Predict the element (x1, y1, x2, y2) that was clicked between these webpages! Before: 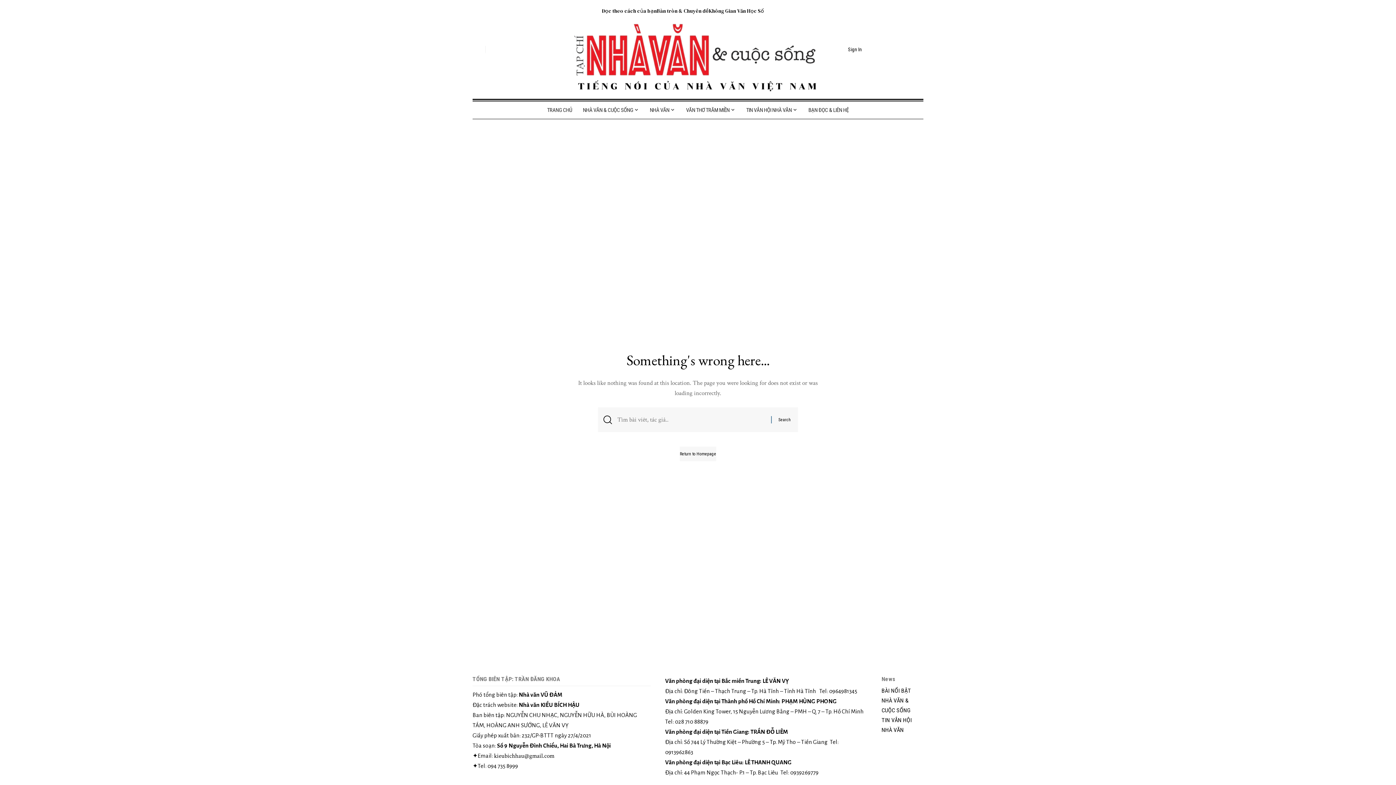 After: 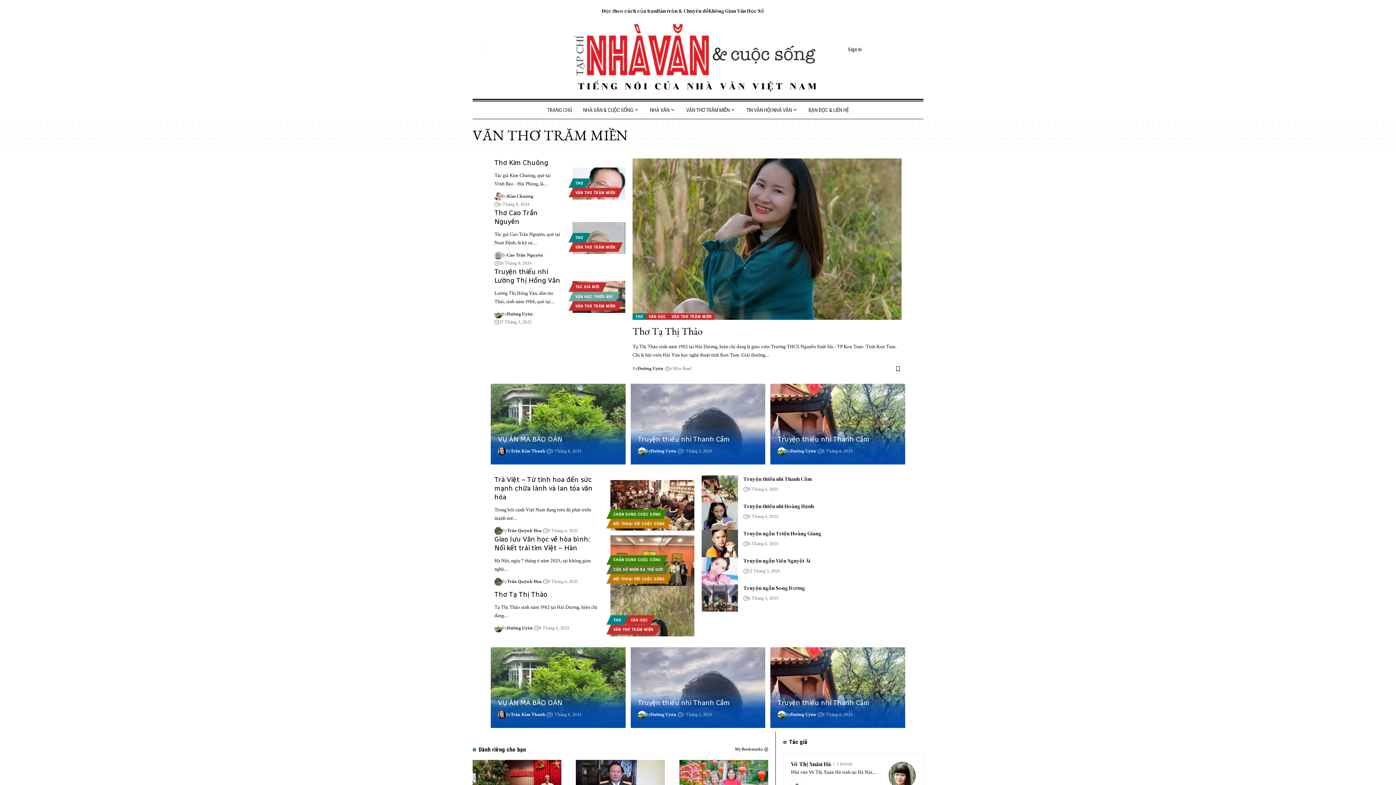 Action: label: VĂN THƠ TRĂM MIỀN bbox: (680, 101, 741, 118)